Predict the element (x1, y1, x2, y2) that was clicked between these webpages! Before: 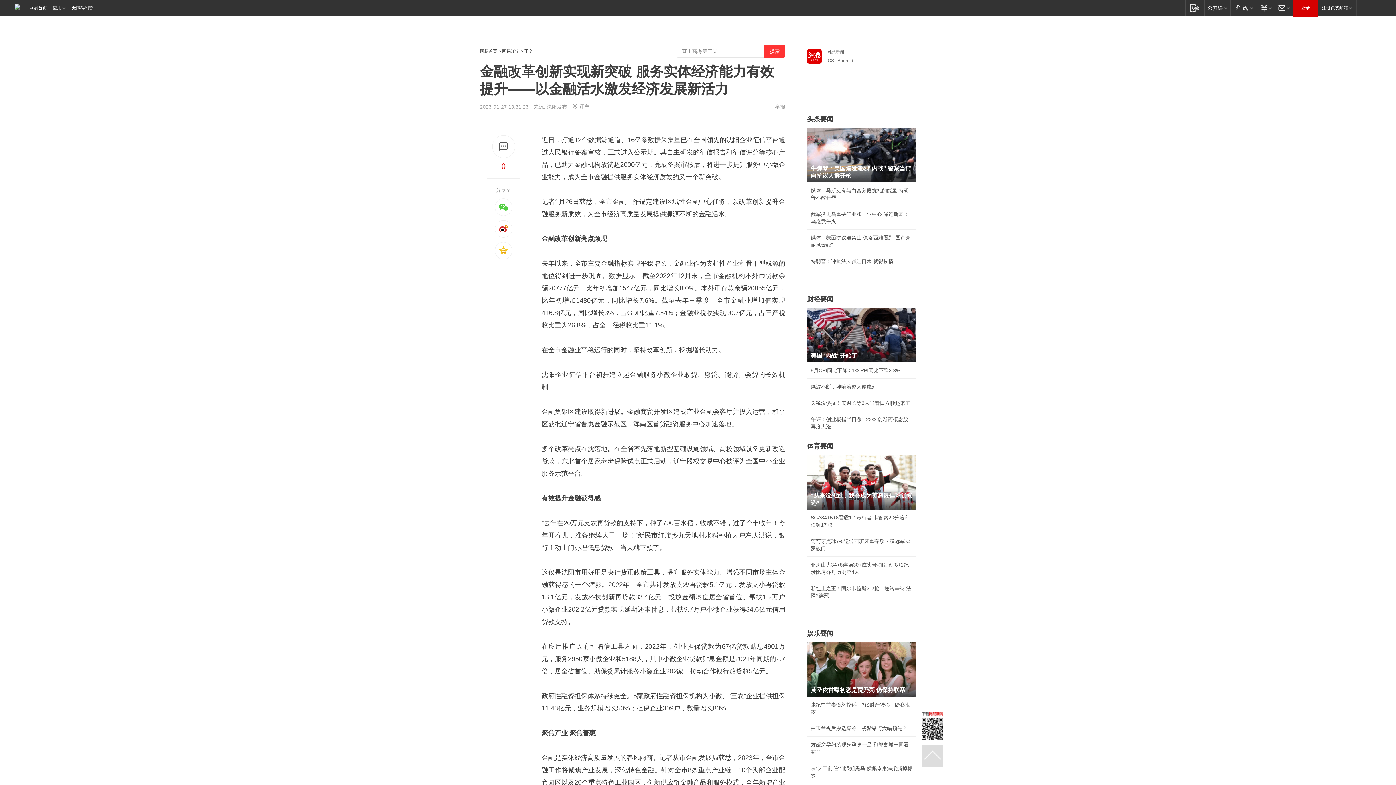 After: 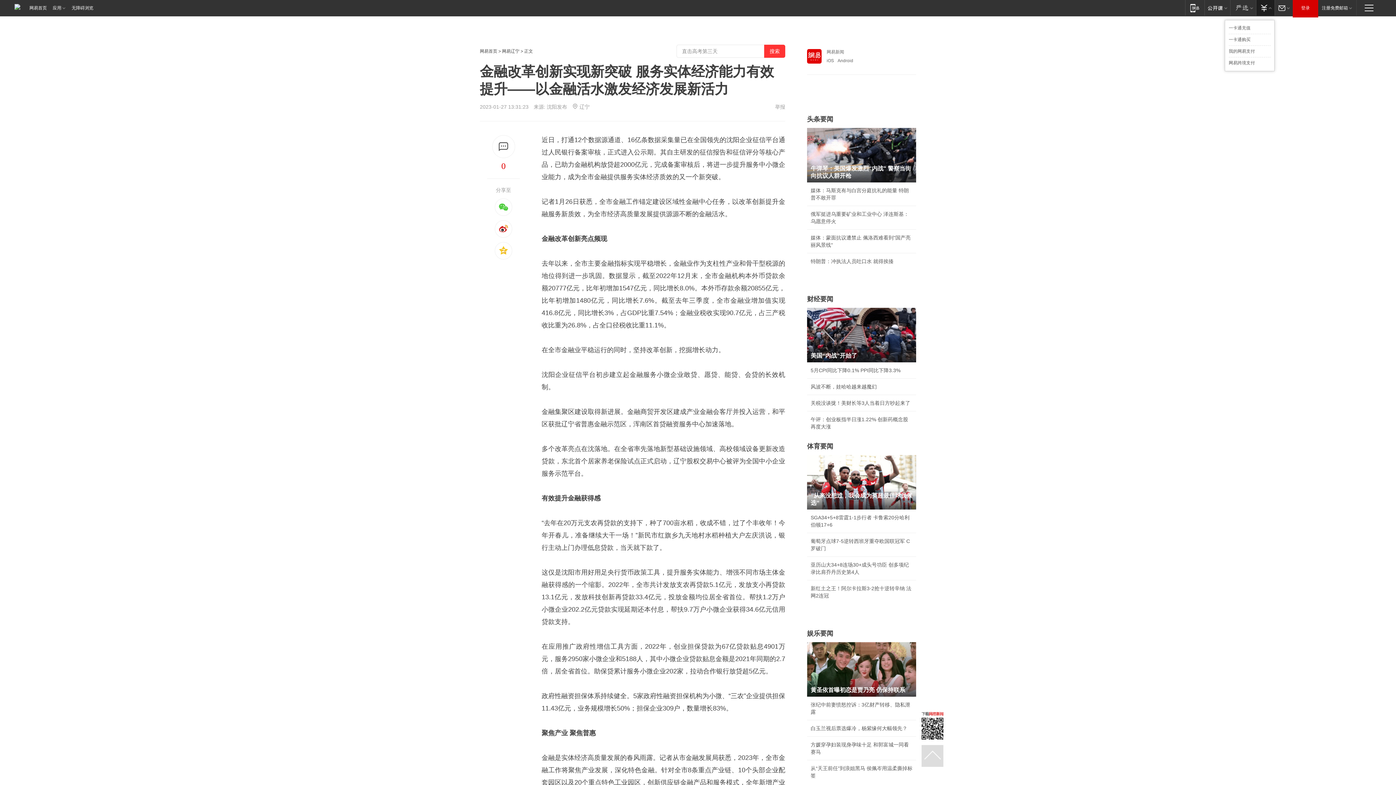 Action: bbox: (1256, 0, 1274, 15) label: 支付